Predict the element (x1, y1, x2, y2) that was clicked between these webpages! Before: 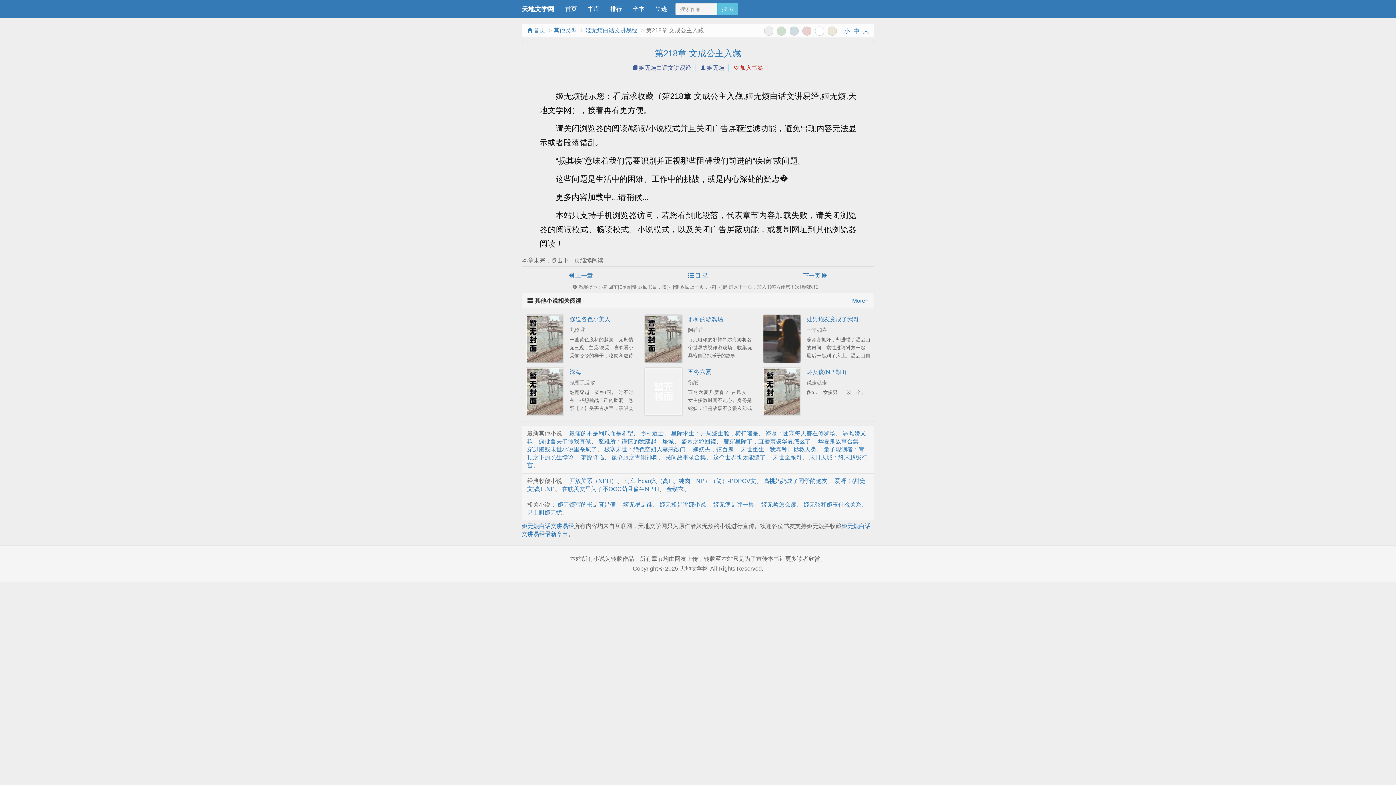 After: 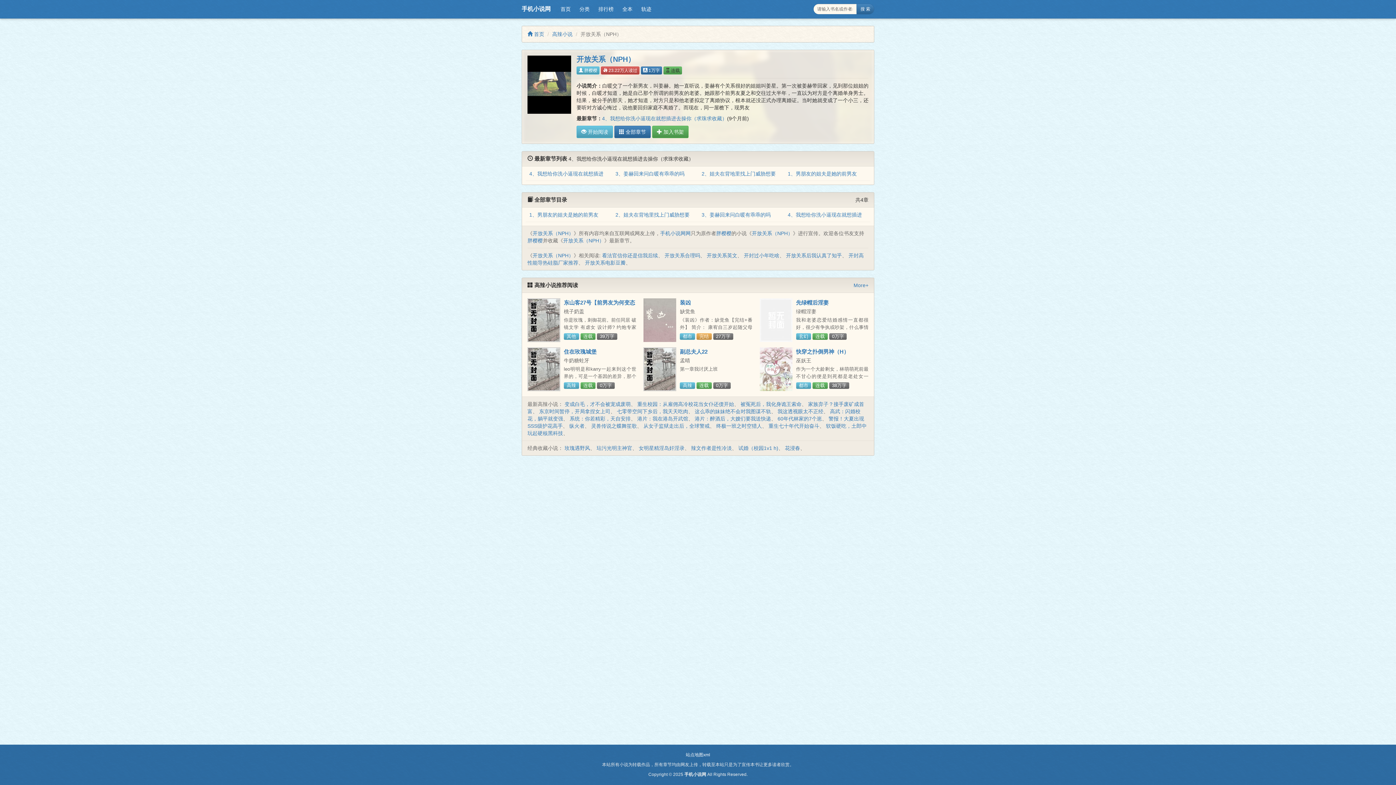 Action: label: 开放关系（NPH） bbox: (569, 478, 617, 484)